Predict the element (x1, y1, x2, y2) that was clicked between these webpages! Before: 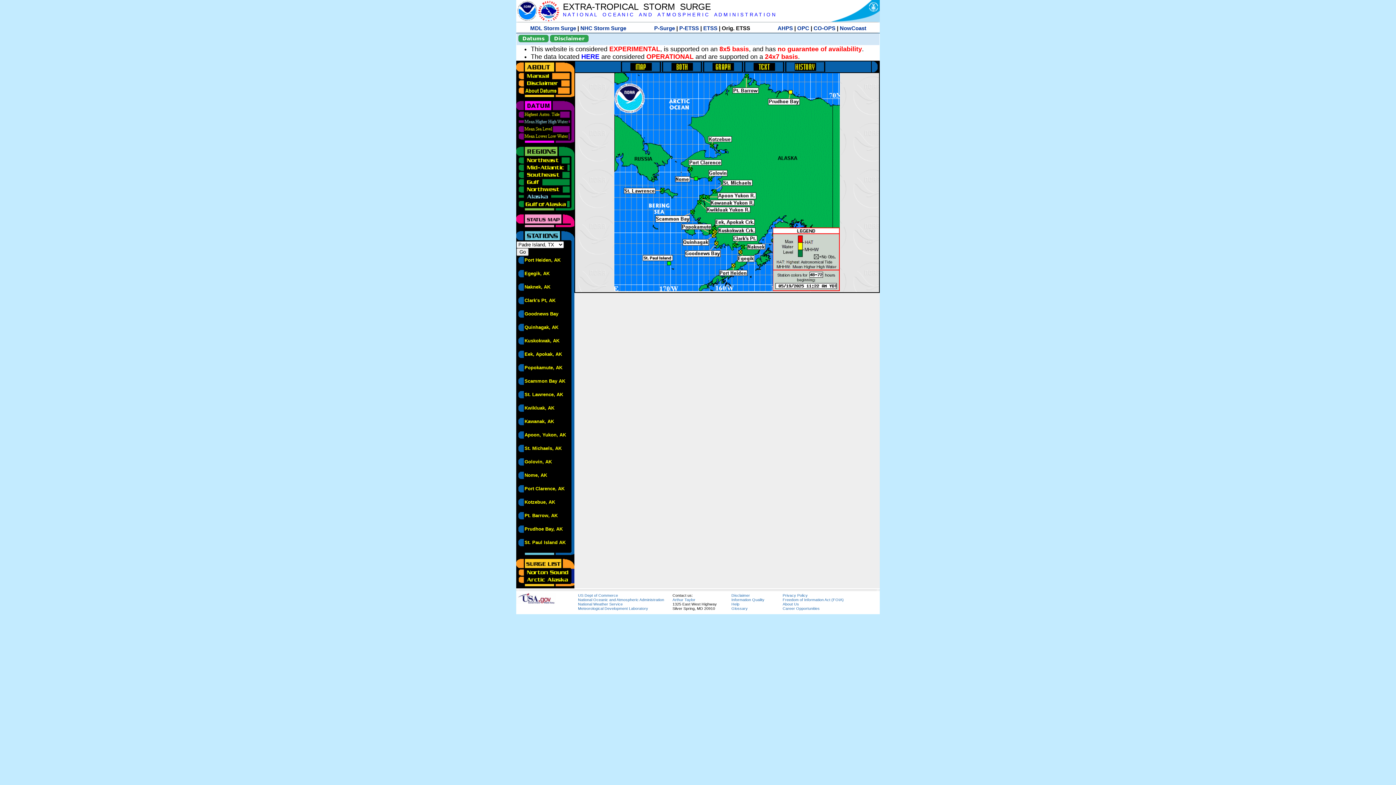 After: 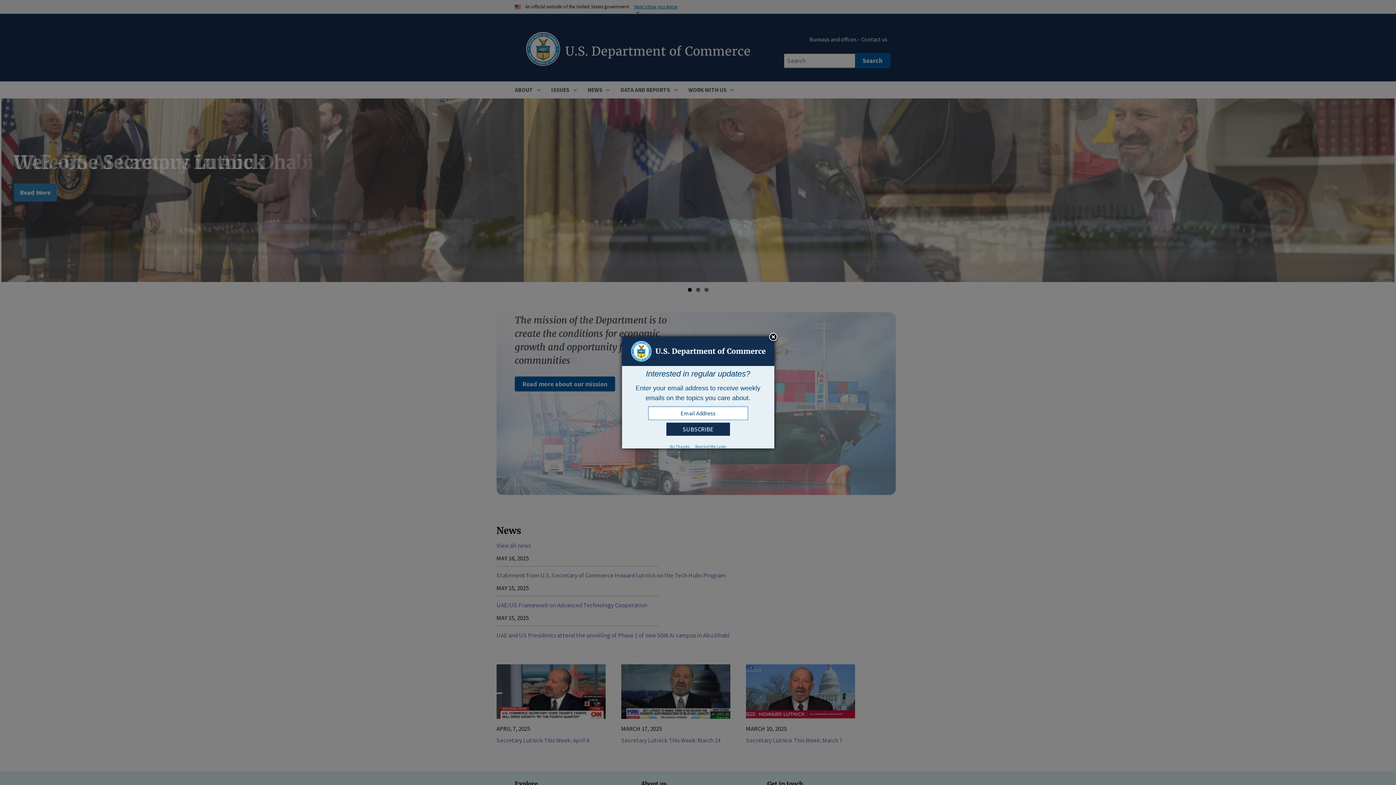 Action: bbox: (578, 593, 618, 597) label: US Dept of Commerce